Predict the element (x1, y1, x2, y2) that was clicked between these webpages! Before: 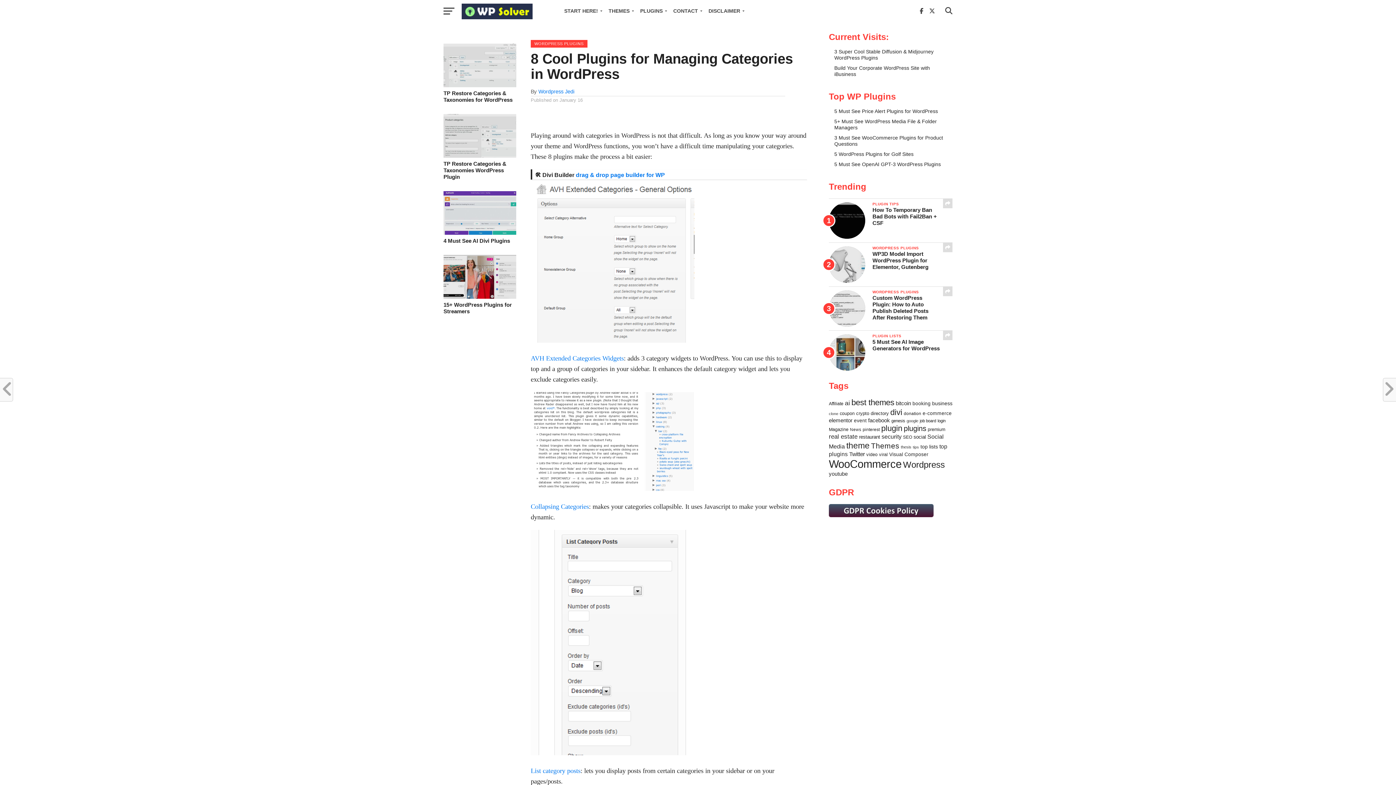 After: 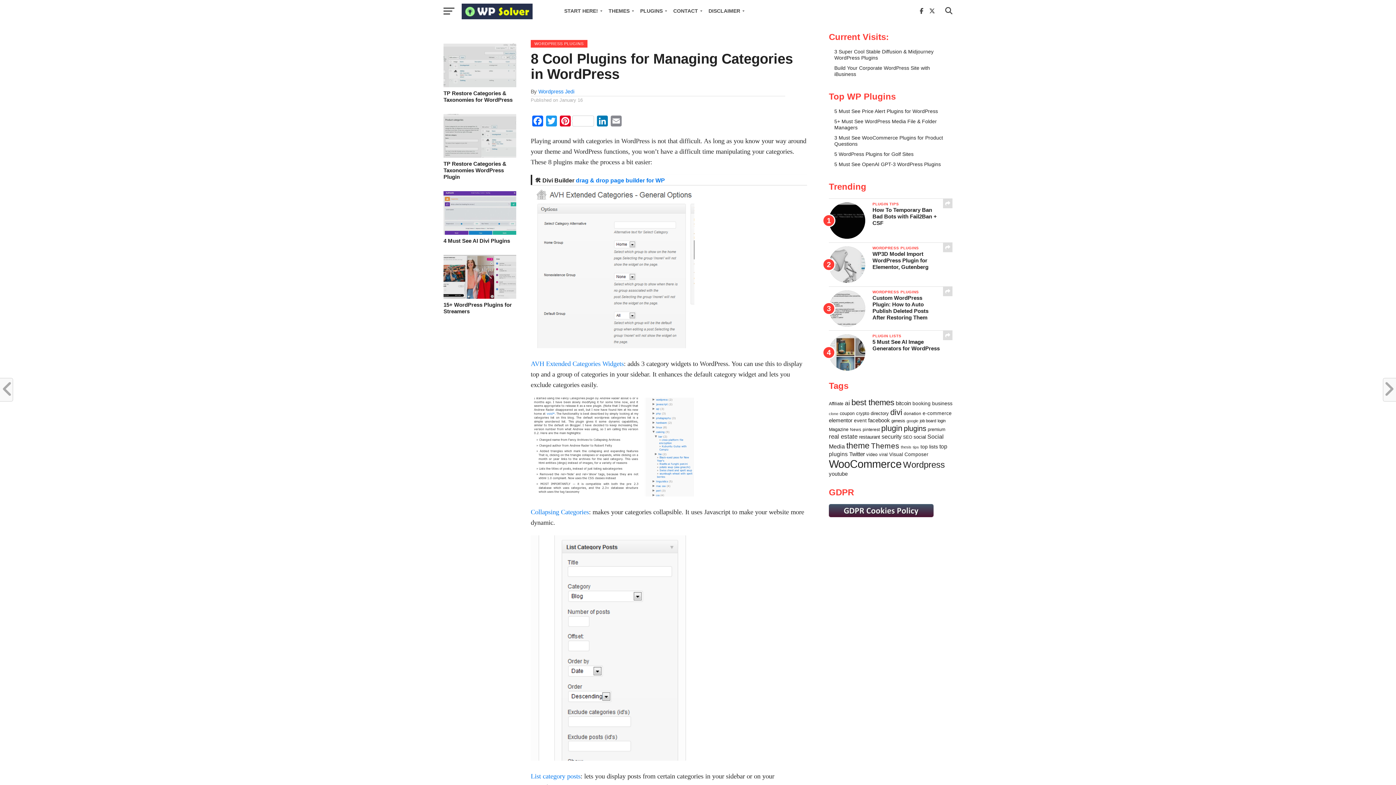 Action: label: List category posts bbox: (530, 767, 580, 775)